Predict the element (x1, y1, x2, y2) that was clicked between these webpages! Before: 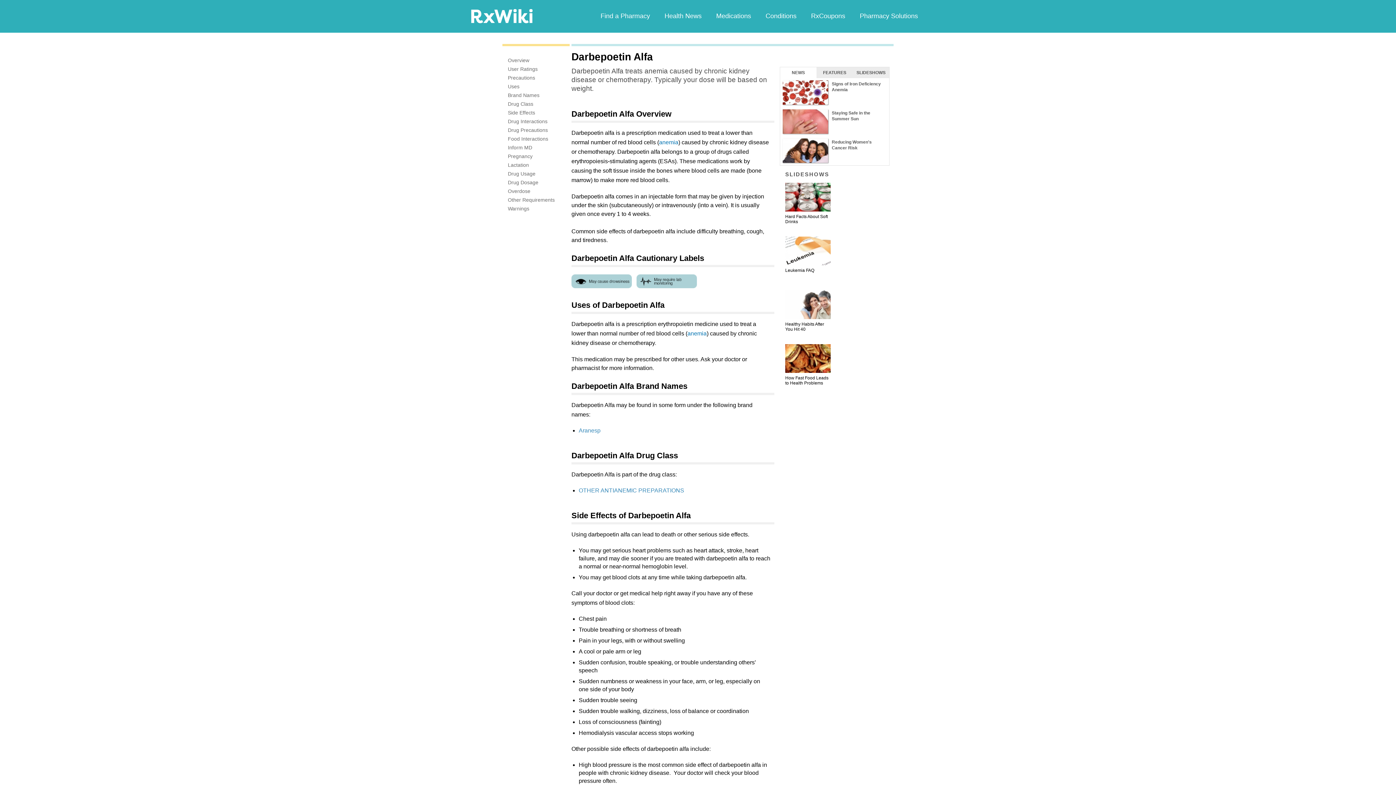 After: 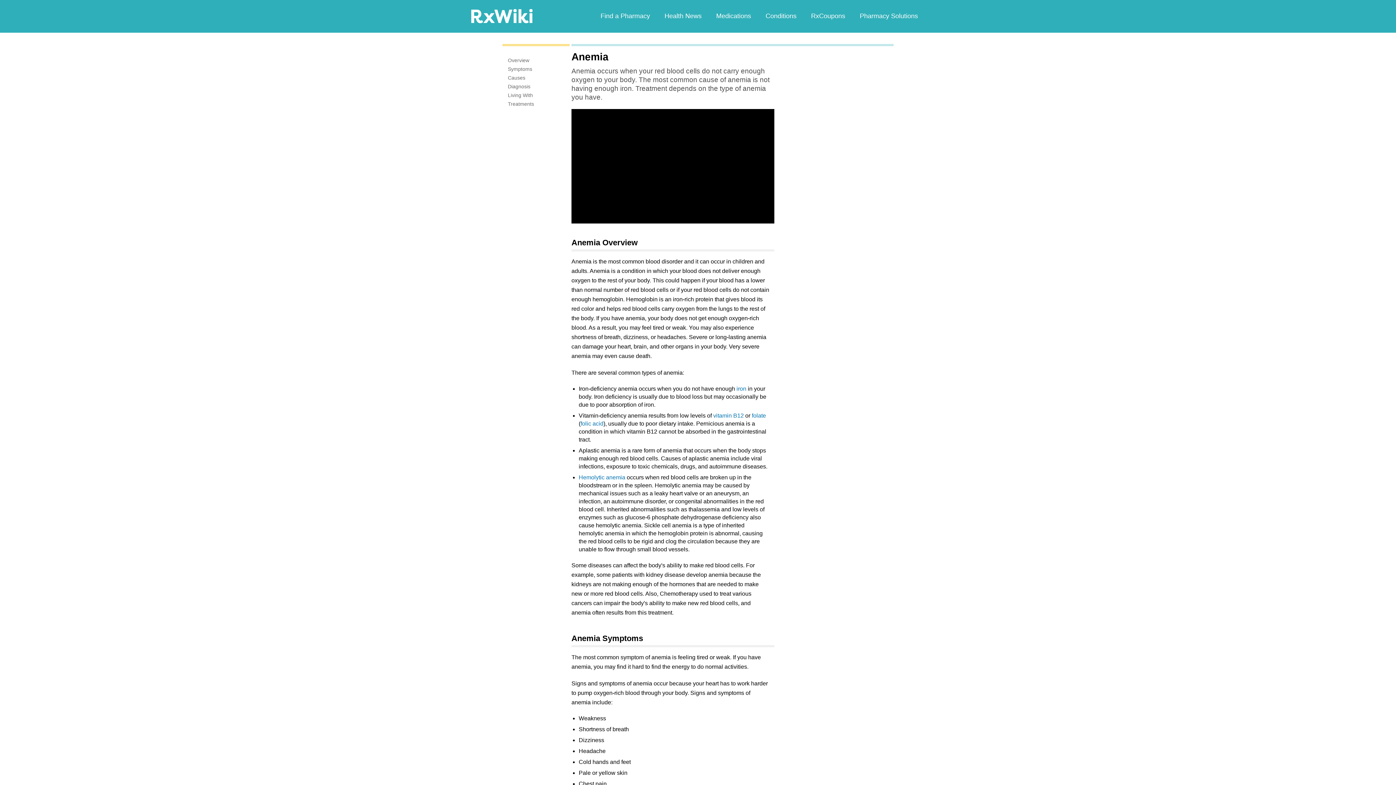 Action: bbox: (687, 330, 706, 336) label: anemia